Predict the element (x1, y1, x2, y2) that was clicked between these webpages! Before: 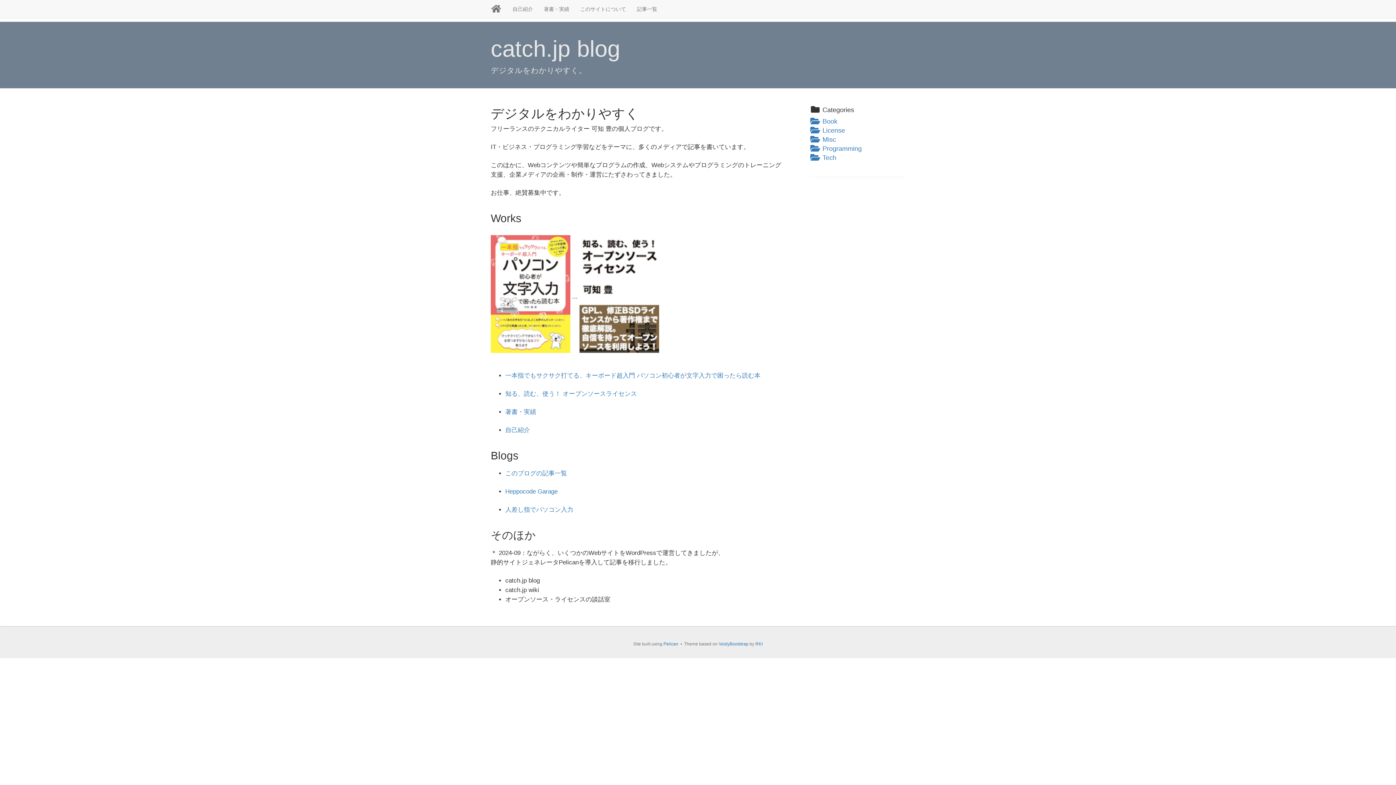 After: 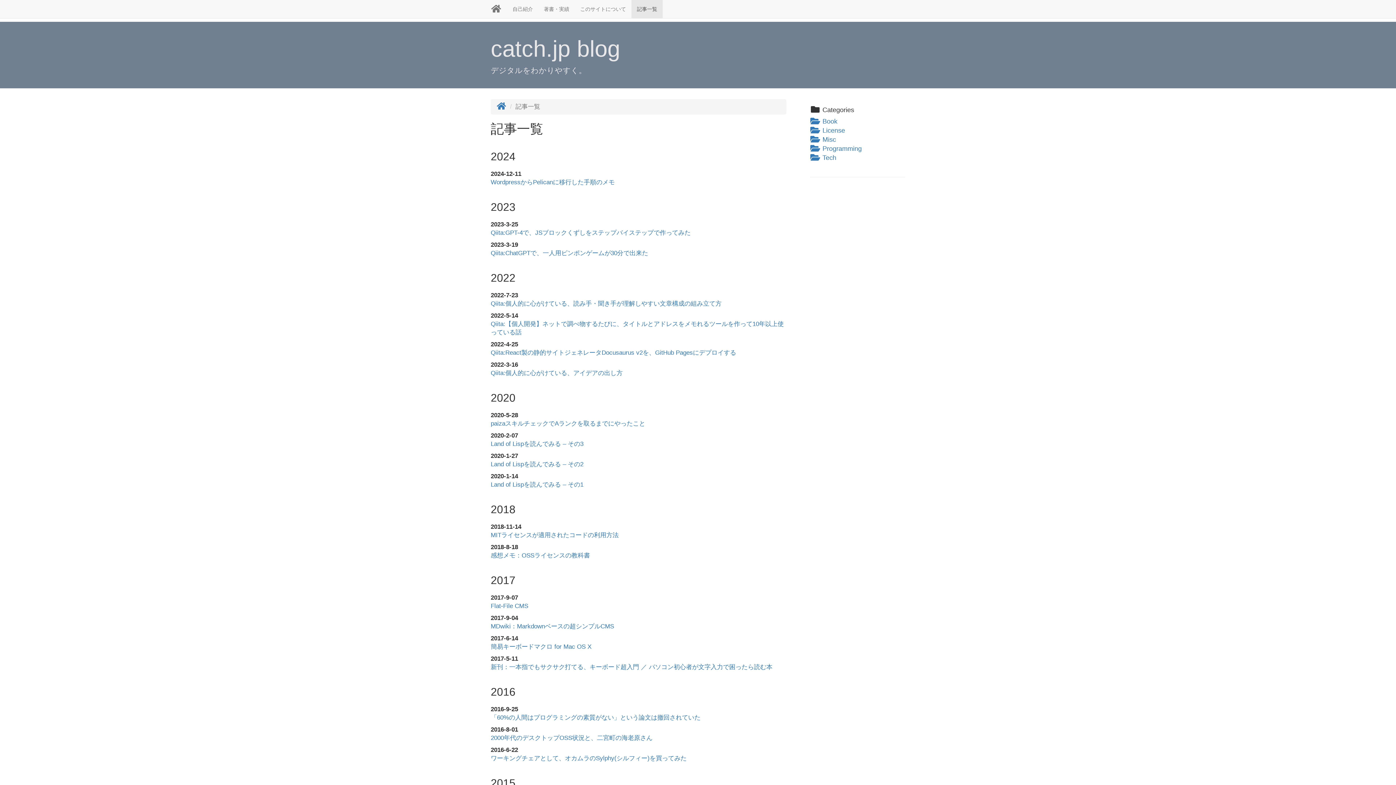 Action: bbox: (505, 470, 567, 477) label: このブログの記事一覧